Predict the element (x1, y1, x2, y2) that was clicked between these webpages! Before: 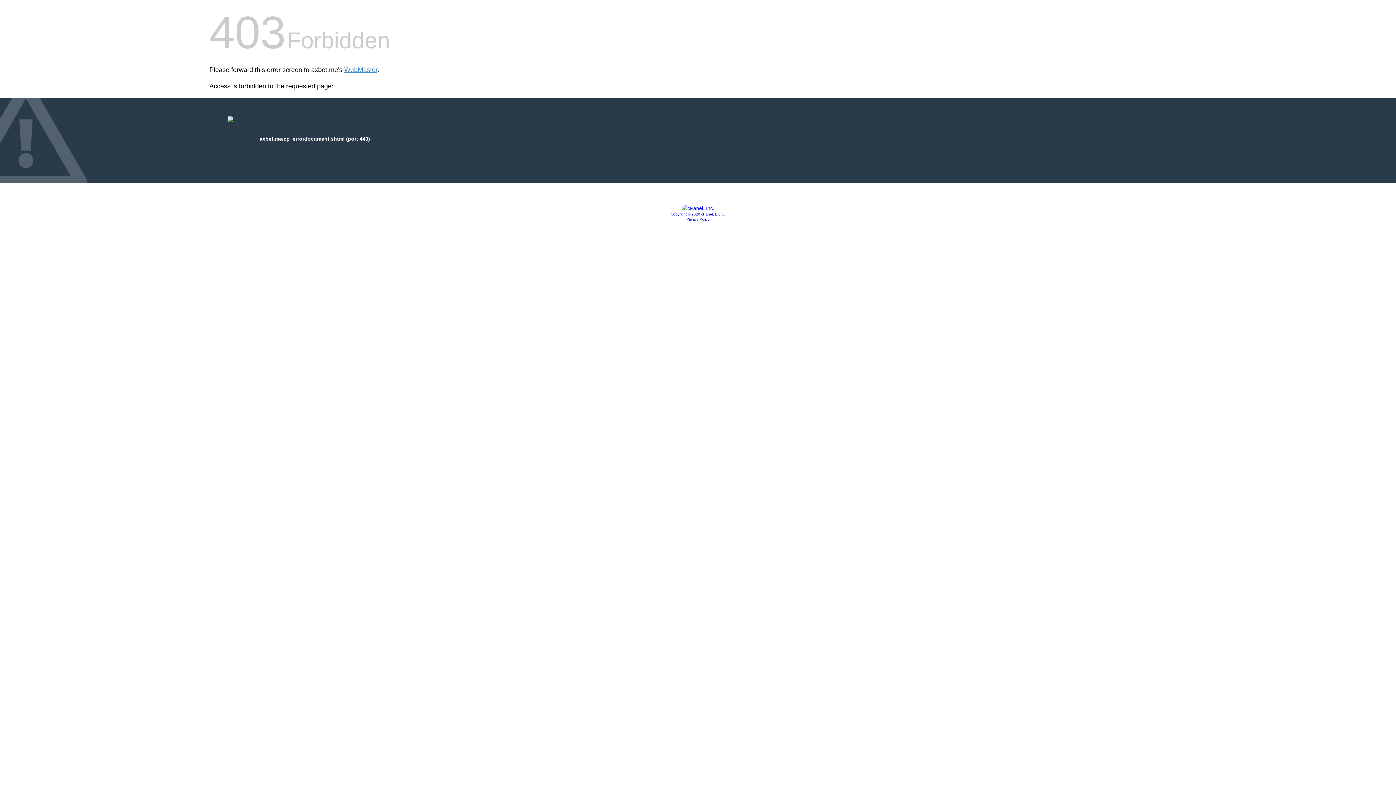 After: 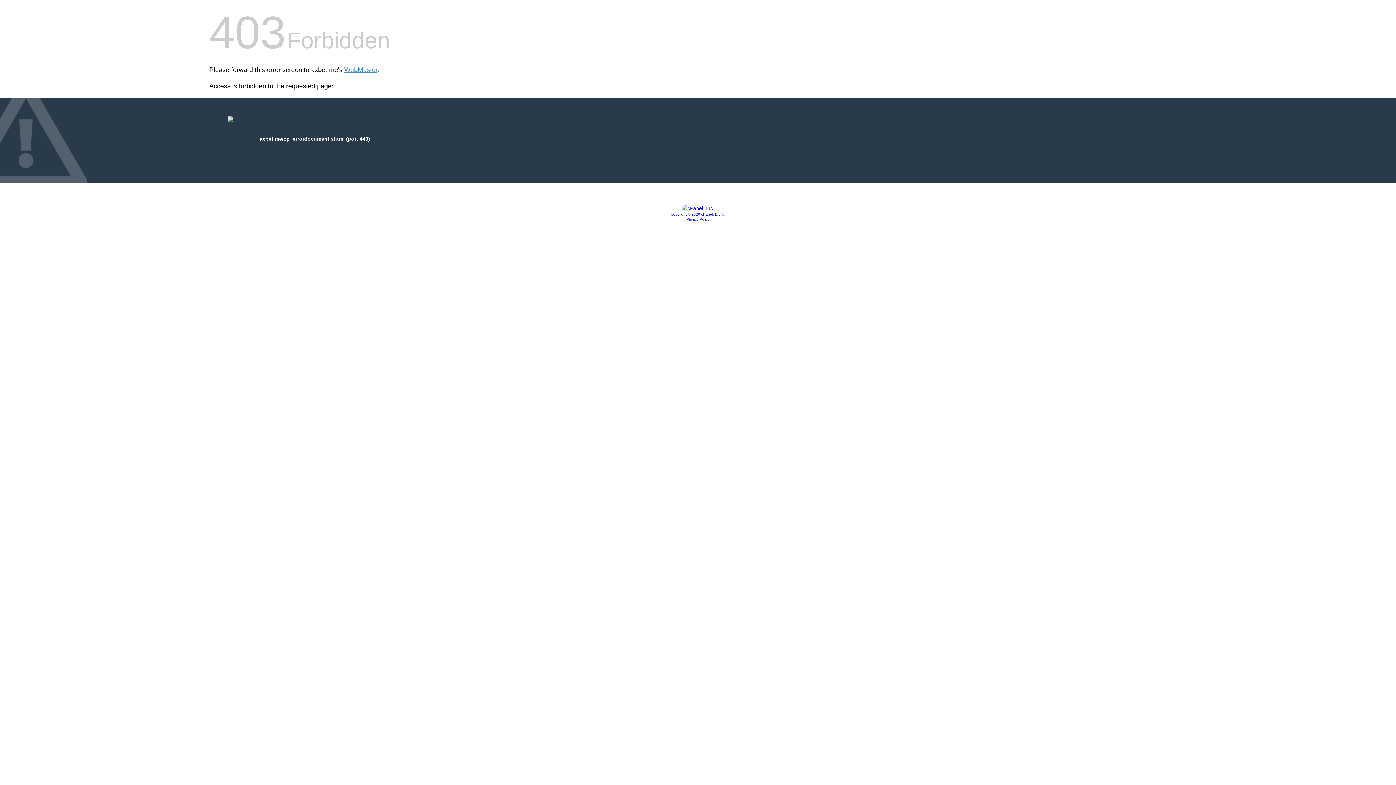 Action: label: Privacy Policy bbox: (686, 217, 709, 221)